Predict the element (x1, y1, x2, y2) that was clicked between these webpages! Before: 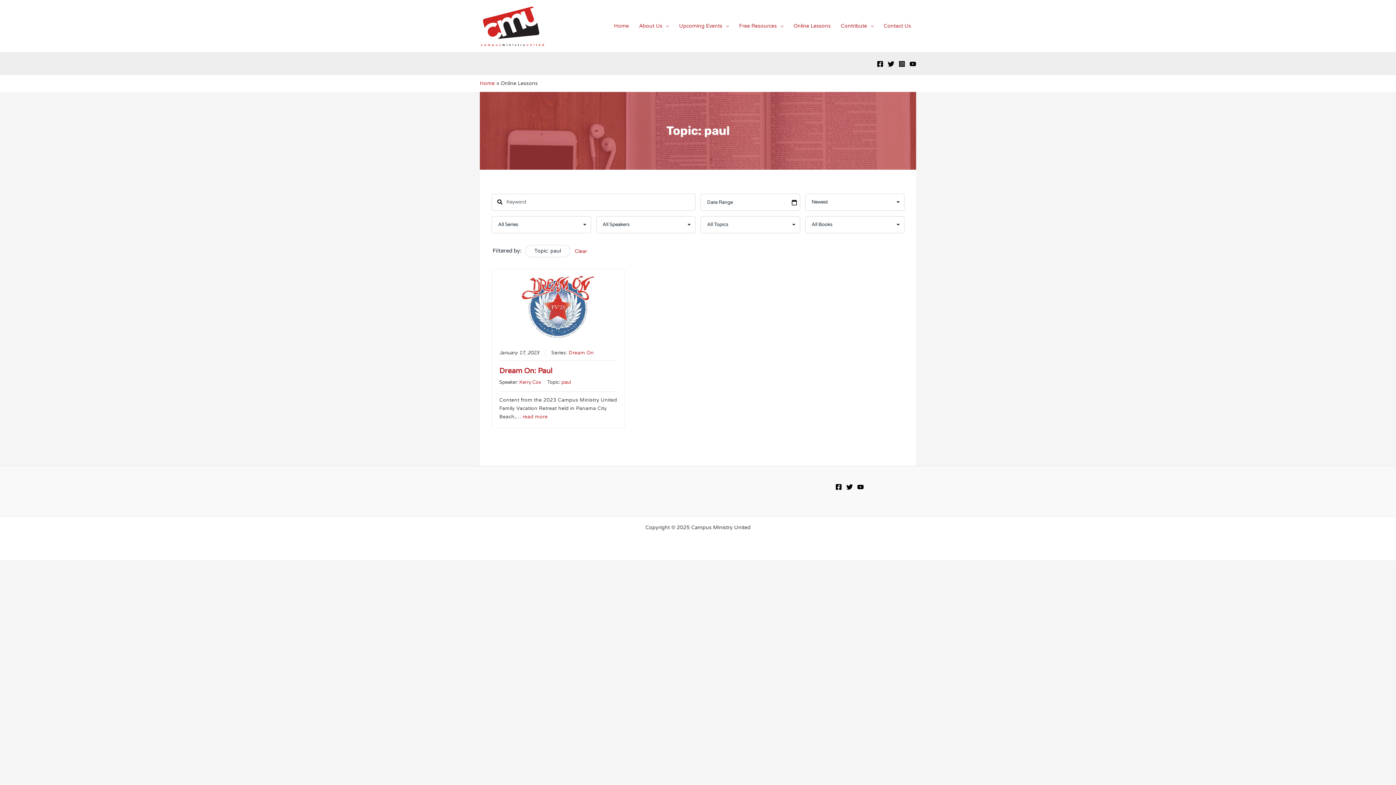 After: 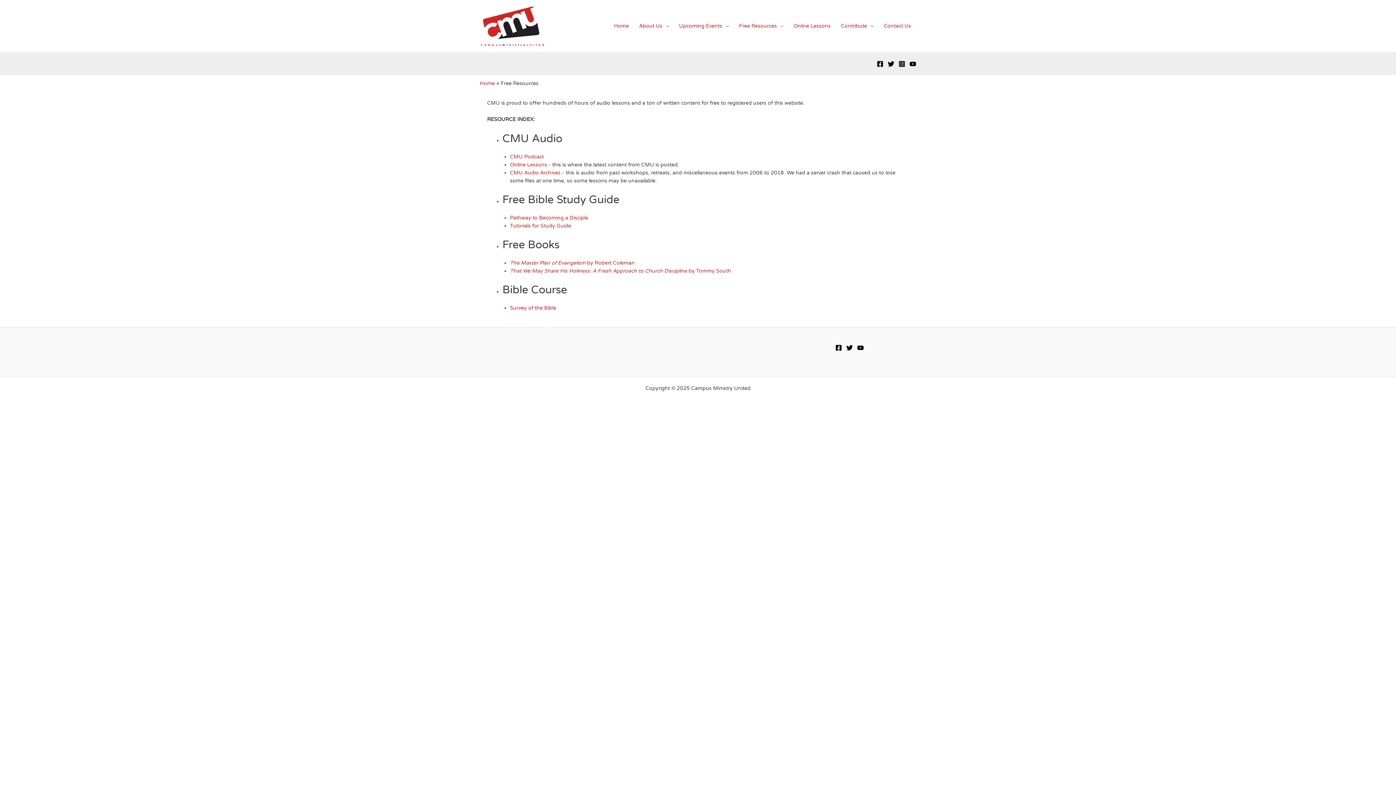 Action: bbox: (734, 13, 788, 38) label: Free Resources